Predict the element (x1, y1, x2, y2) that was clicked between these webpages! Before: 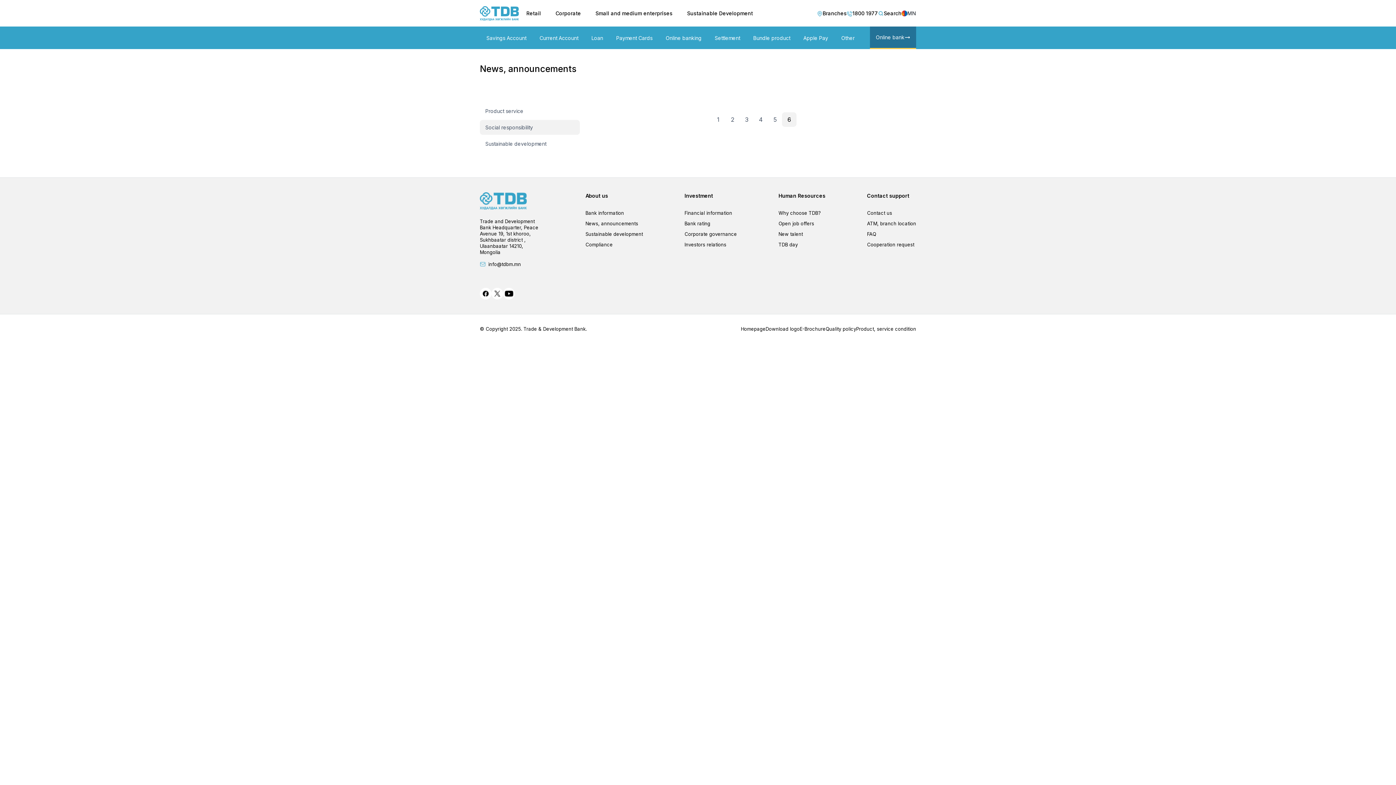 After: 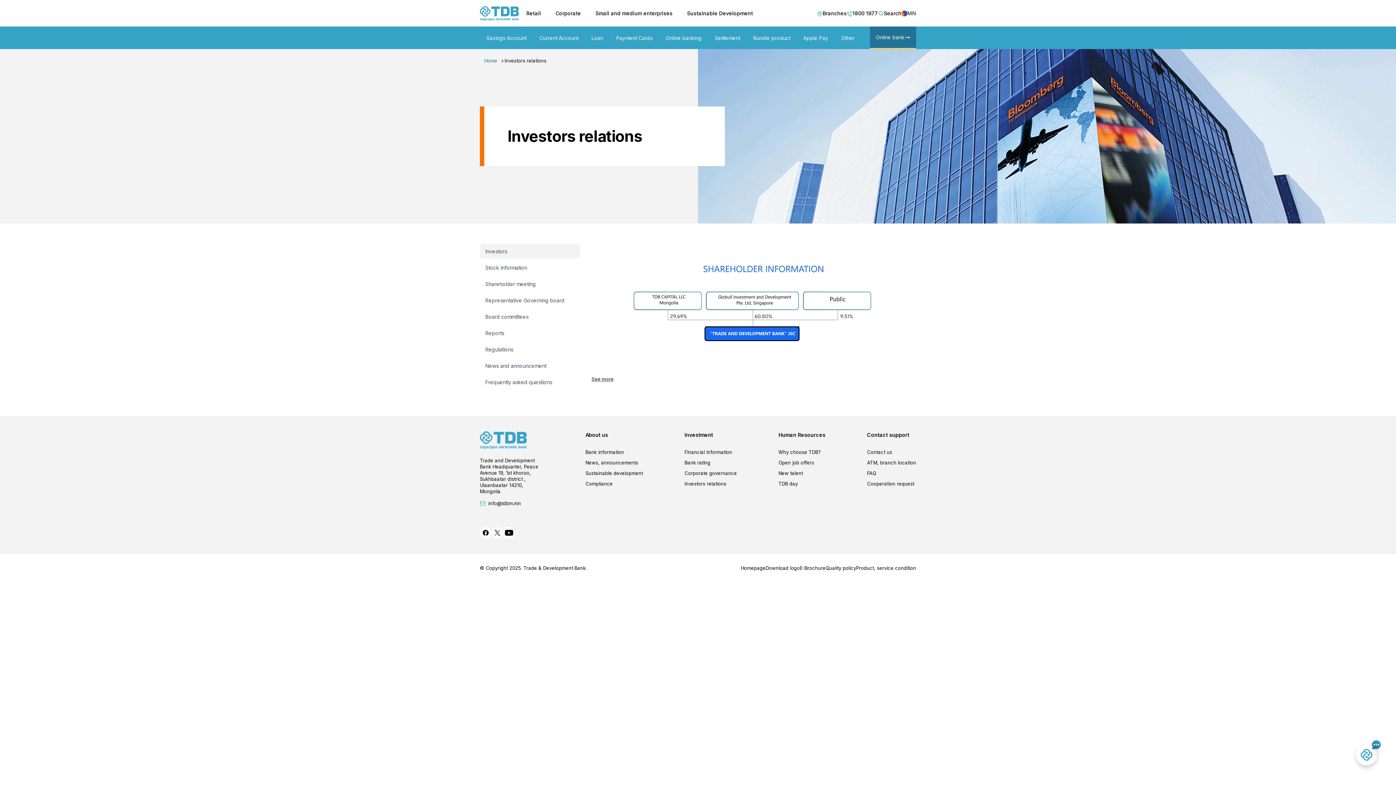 Action: label: Investors relations bbox: (684, 239, 737, 250)